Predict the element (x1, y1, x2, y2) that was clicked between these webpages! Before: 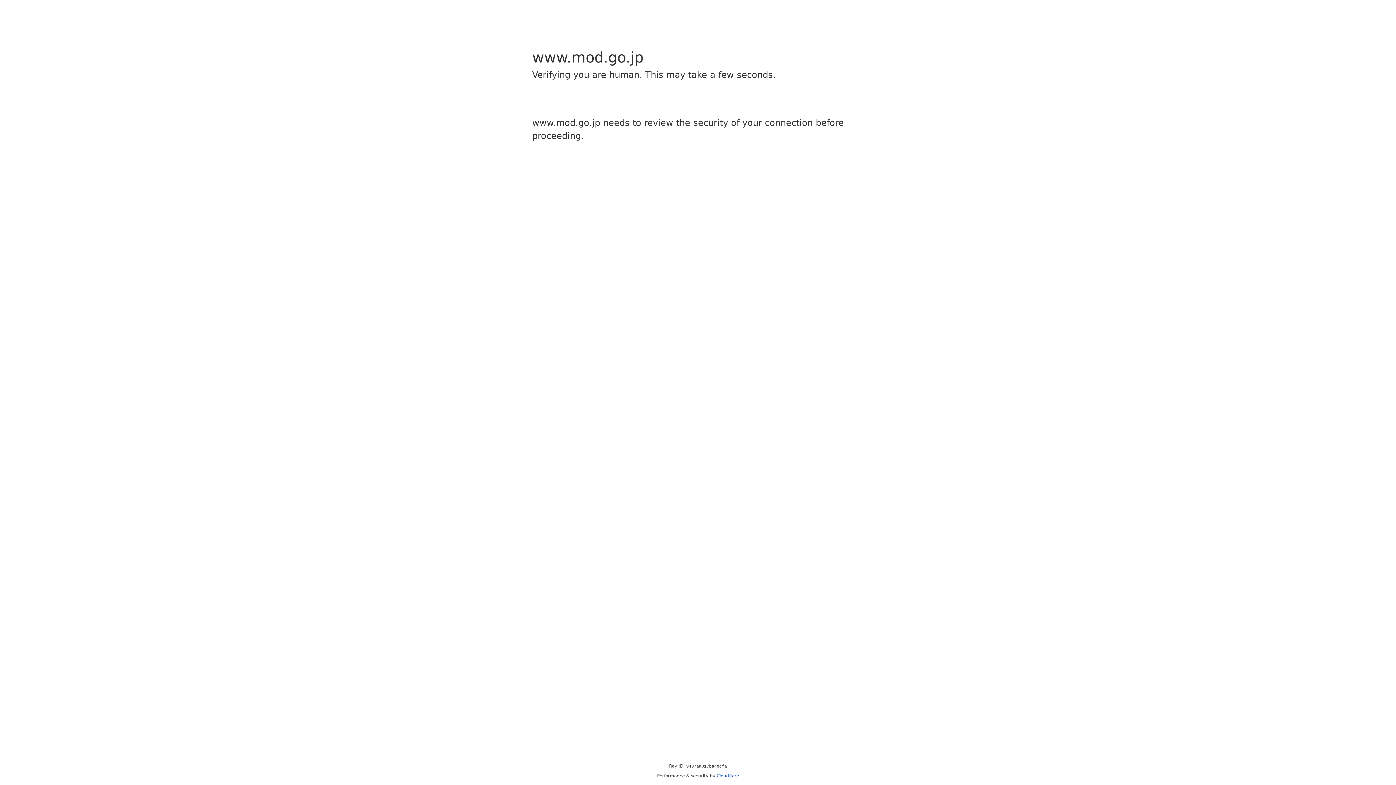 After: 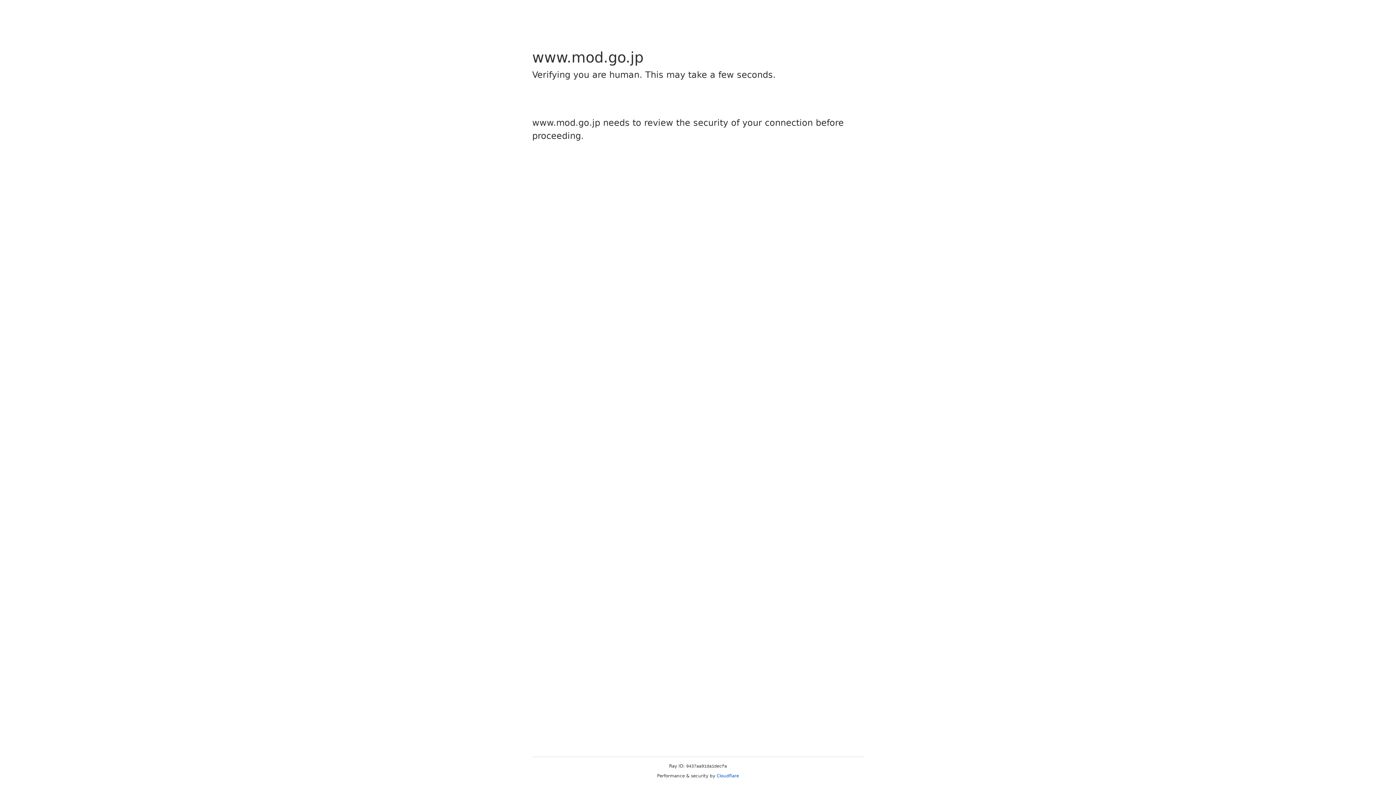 Action: label: Cloudflare bbox: (716, 773, 739, 778)